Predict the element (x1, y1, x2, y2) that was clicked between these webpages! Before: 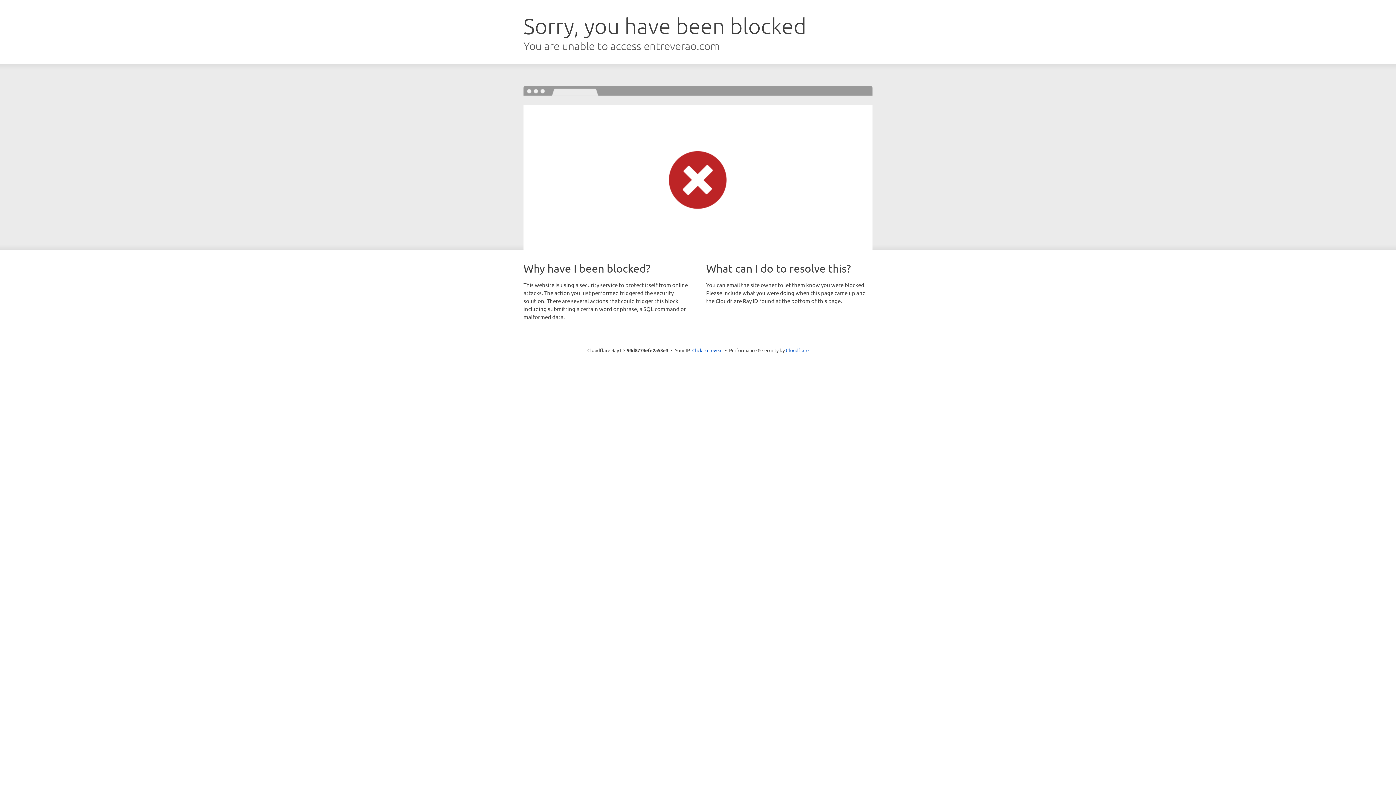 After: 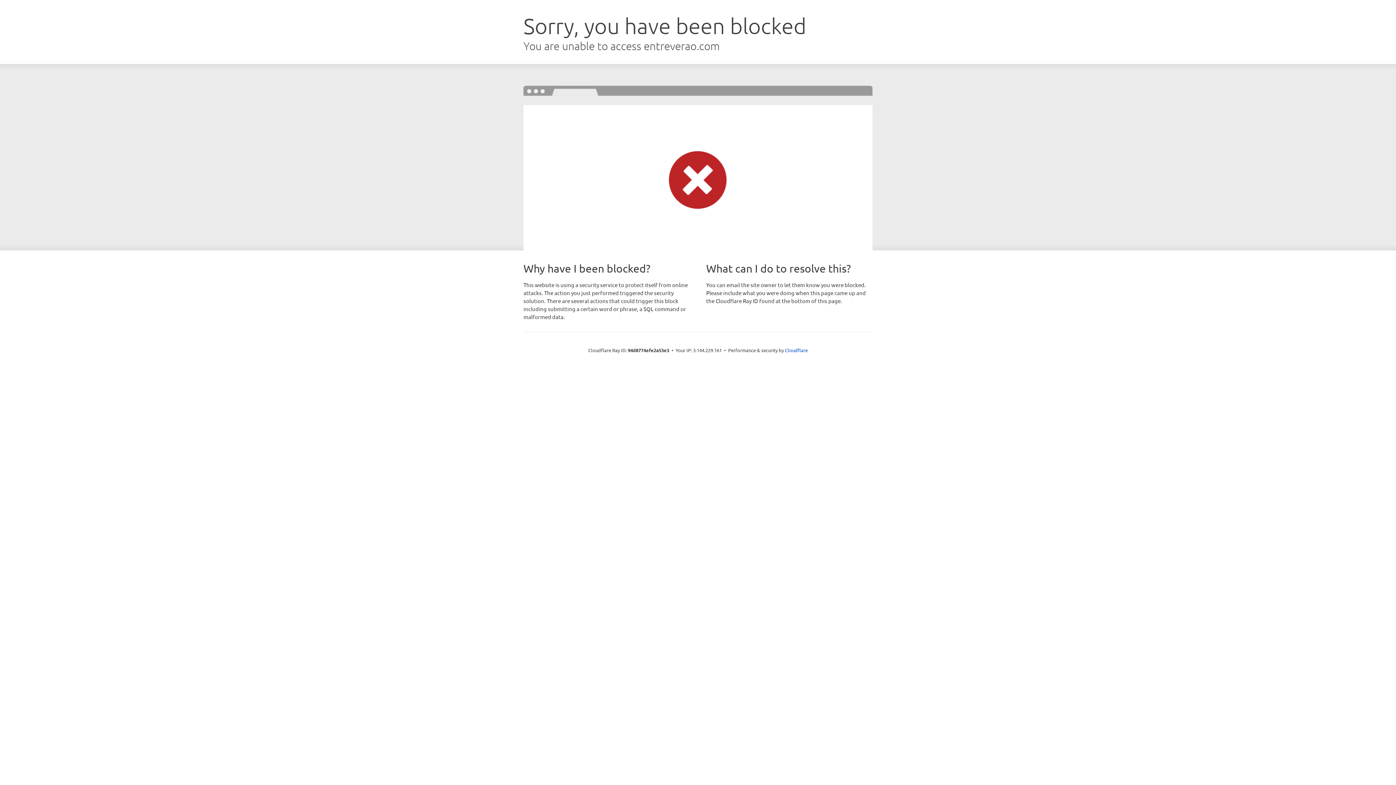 Action: bbox: (692, 346, 722, 353) label: Click to reveal